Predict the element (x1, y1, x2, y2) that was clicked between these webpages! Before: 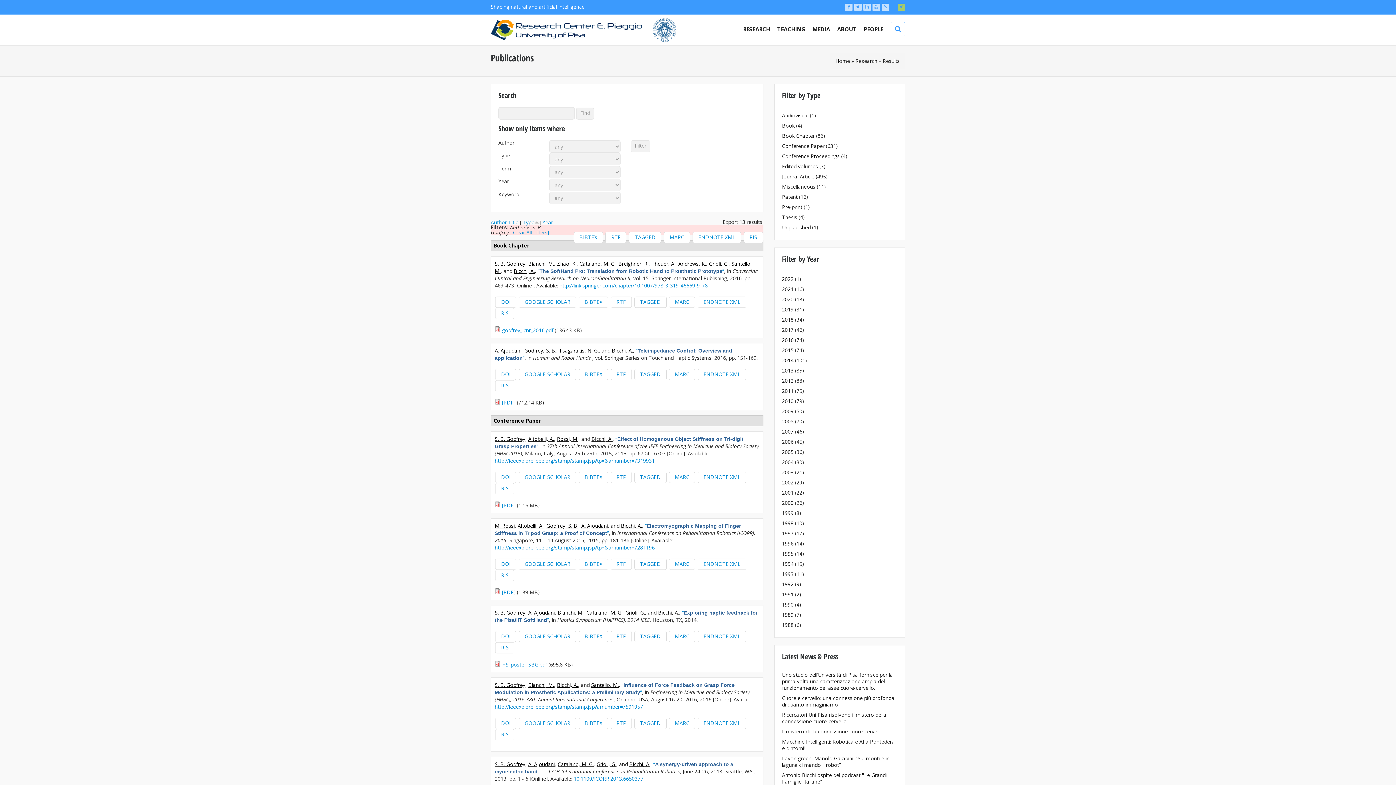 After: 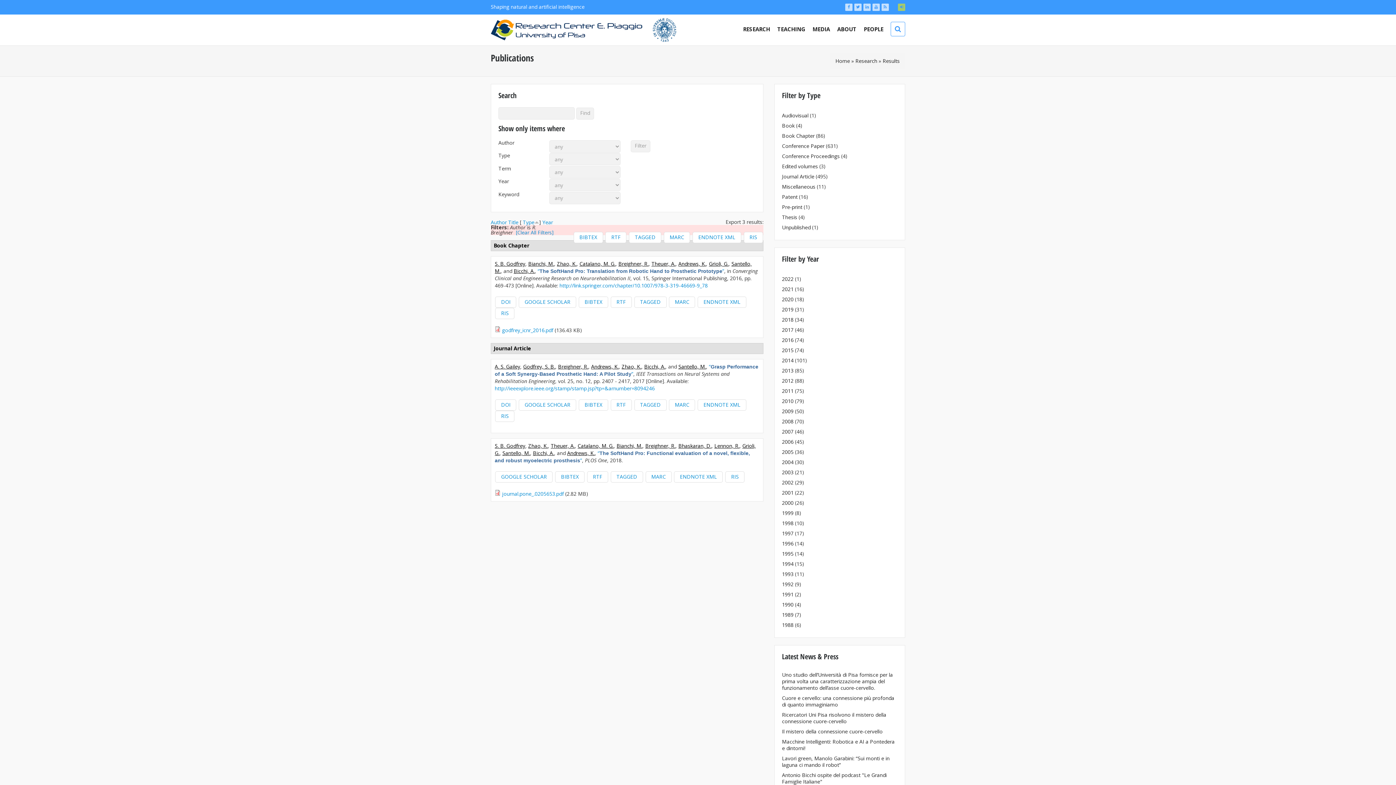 Action: bbox: (618, 260, 648, 267) label: Breighner, R.